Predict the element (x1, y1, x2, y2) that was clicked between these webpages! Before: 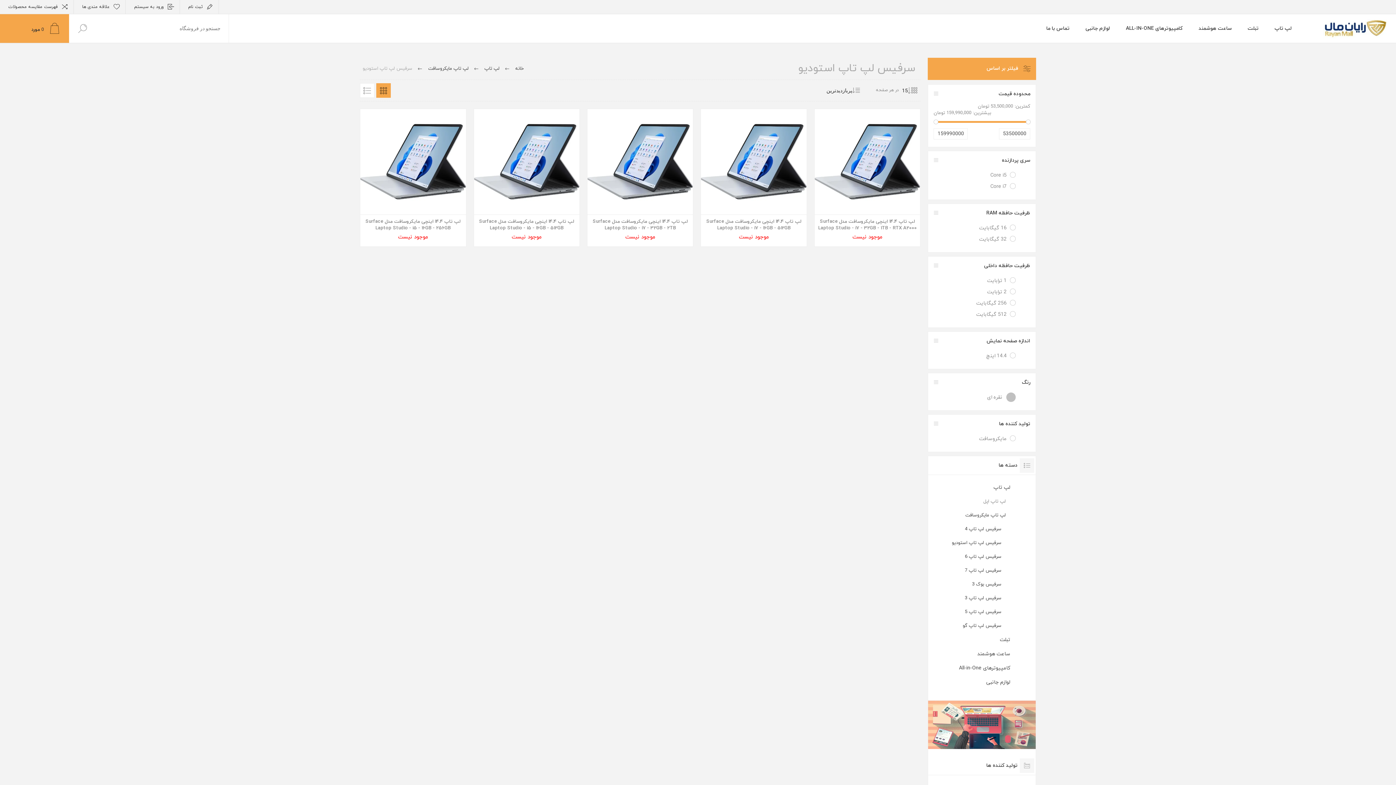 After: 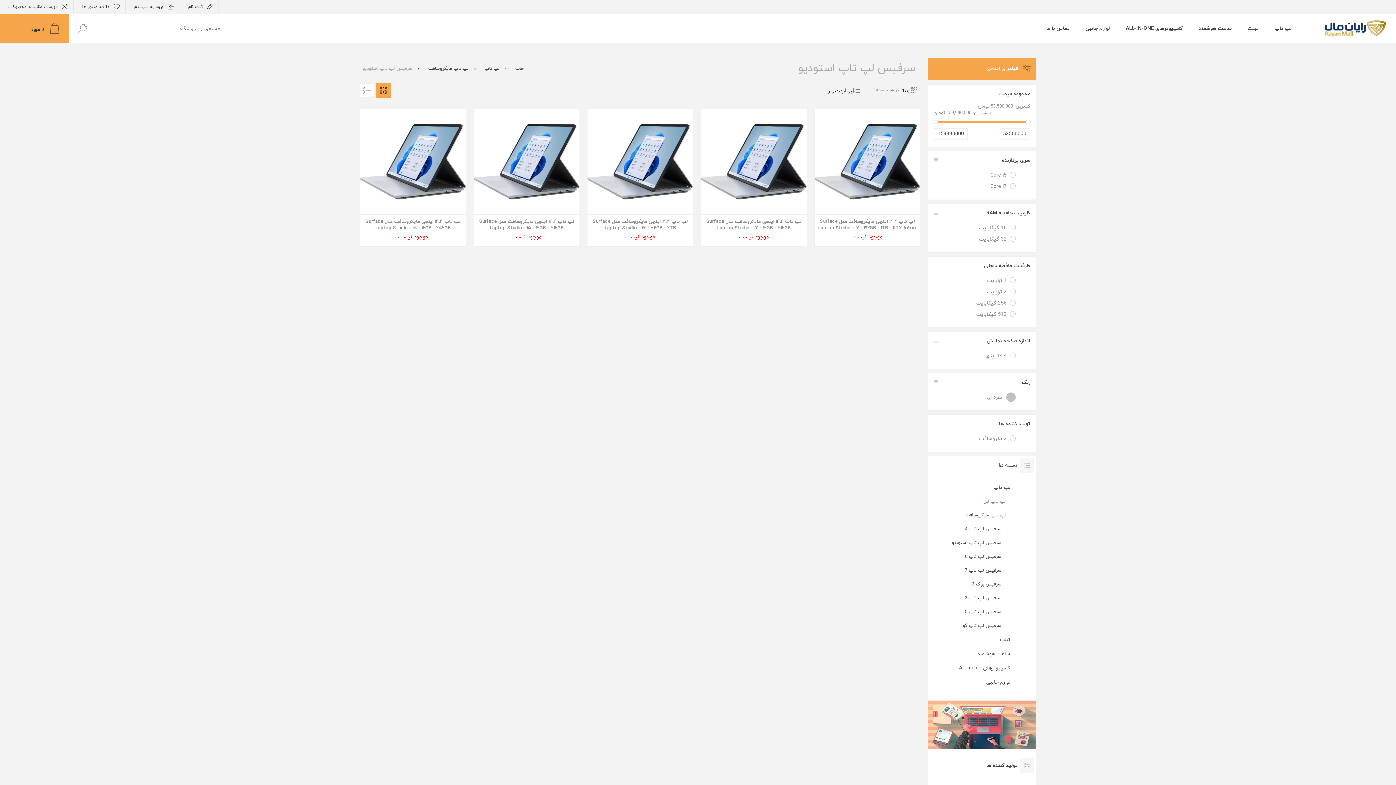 Action: bbox: (69, 14, 96, 42) label: جستجو